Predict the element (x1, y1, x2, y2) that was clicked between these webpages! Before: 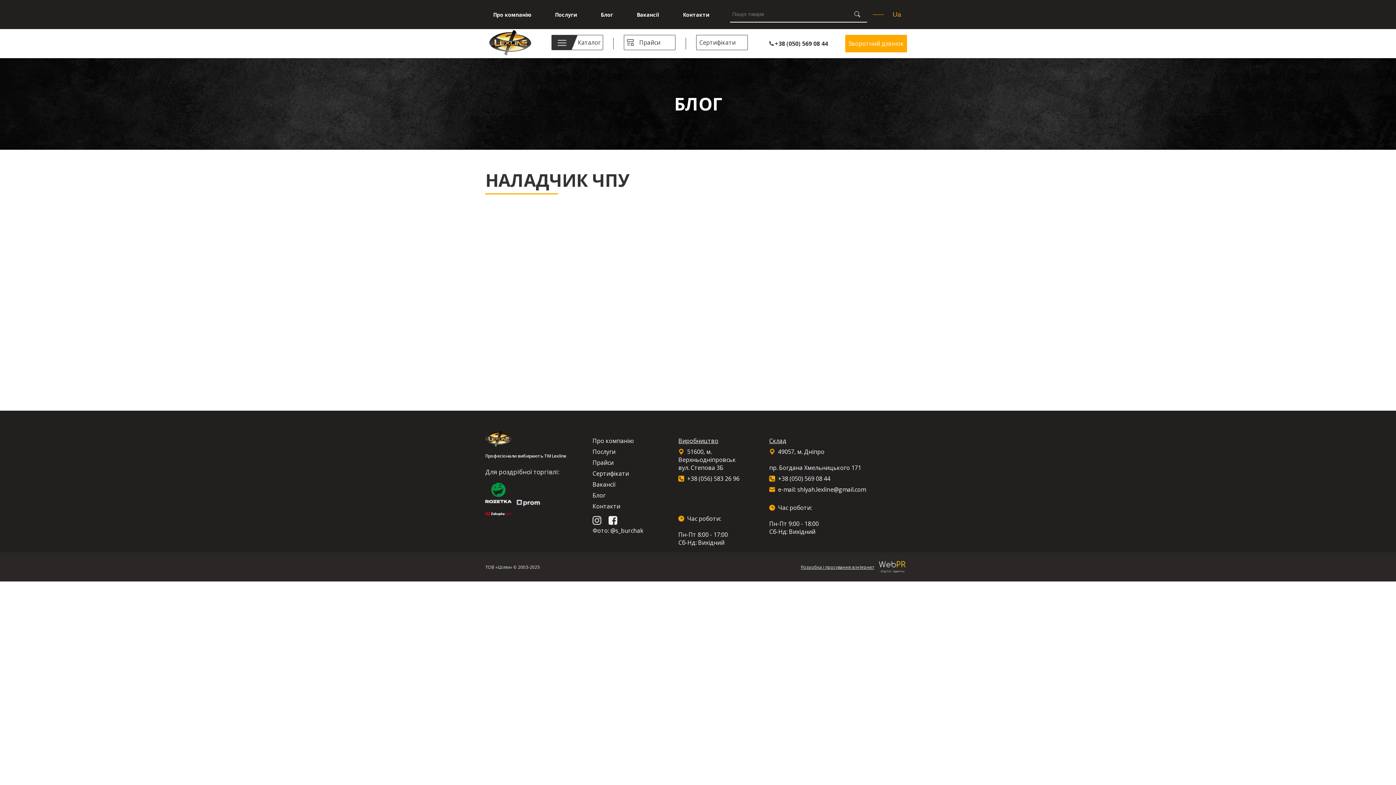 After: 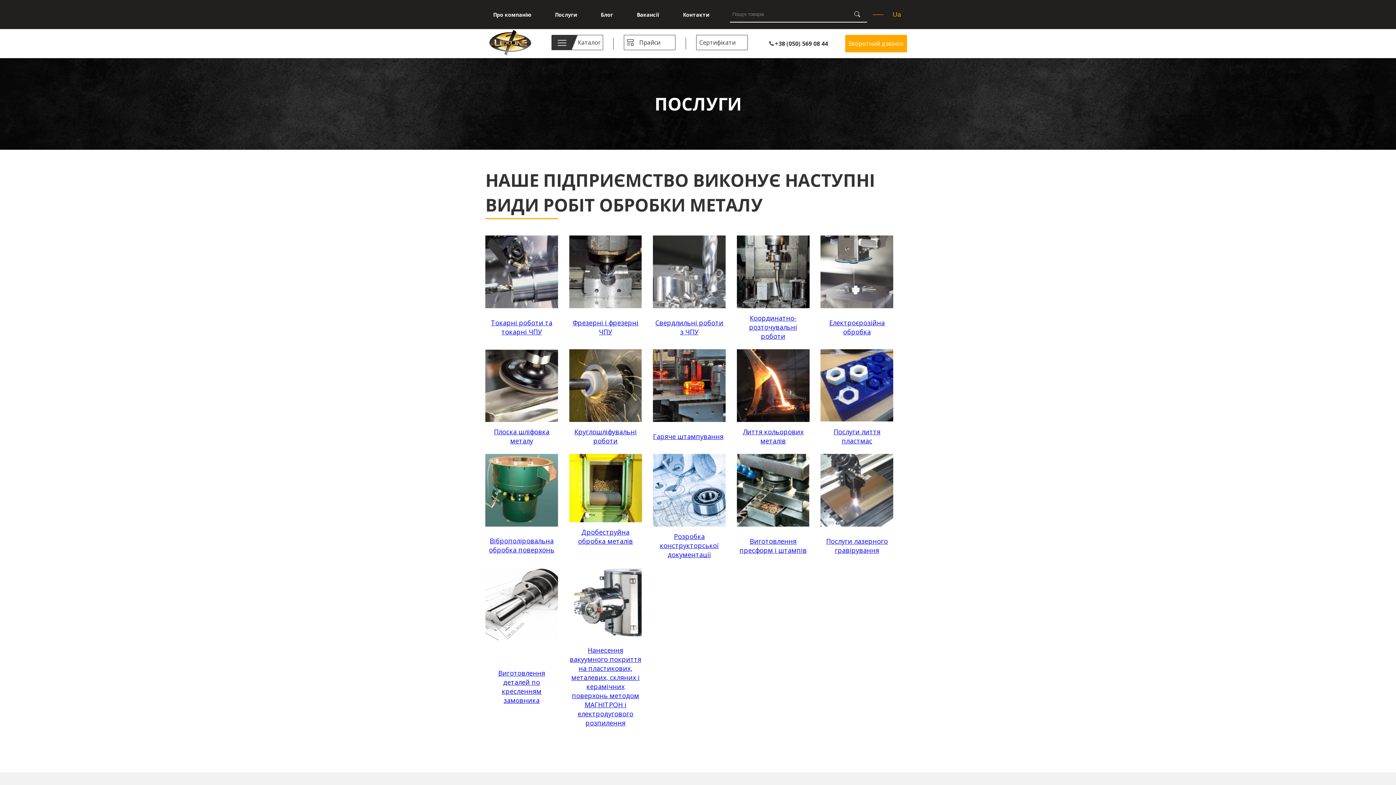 Action: label: Послуги bbox: (592, 448, 615, 456)